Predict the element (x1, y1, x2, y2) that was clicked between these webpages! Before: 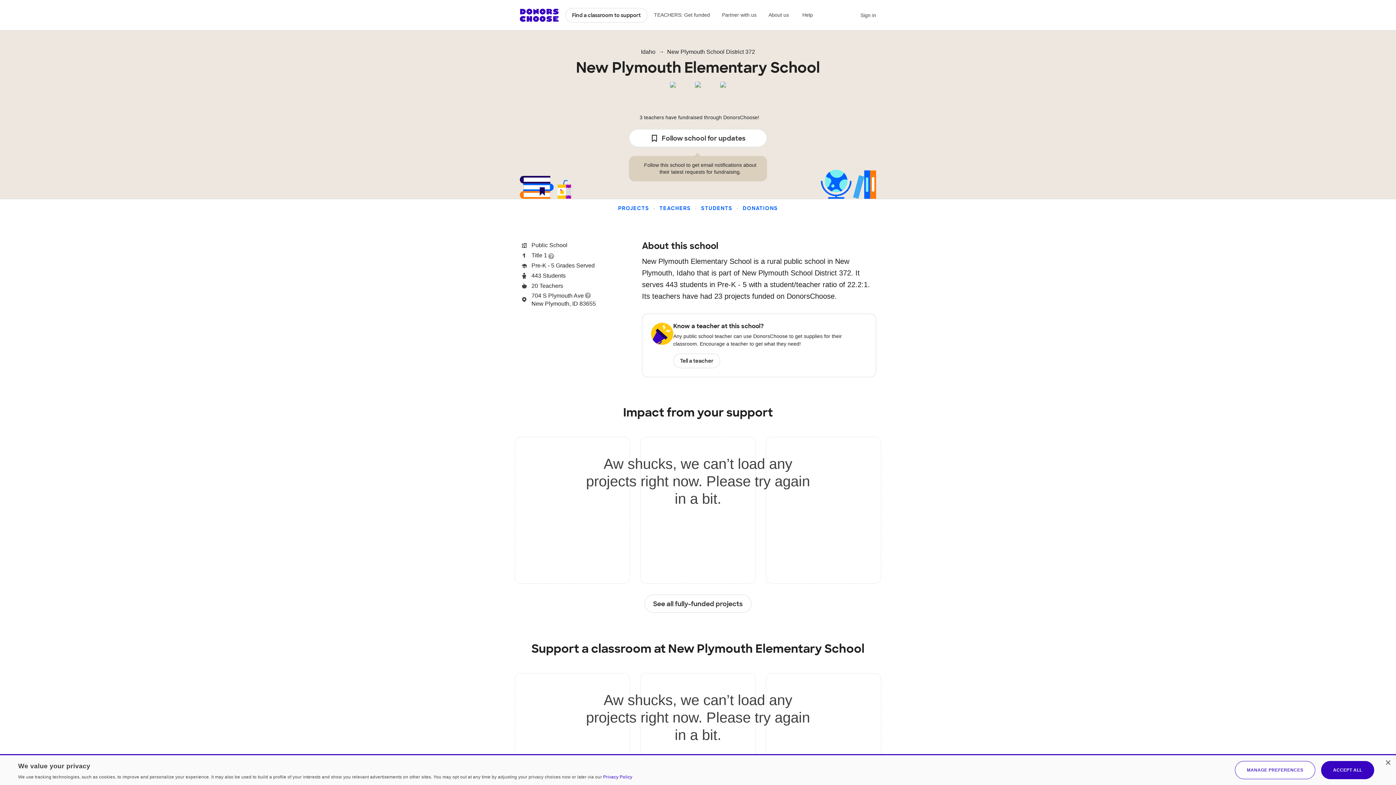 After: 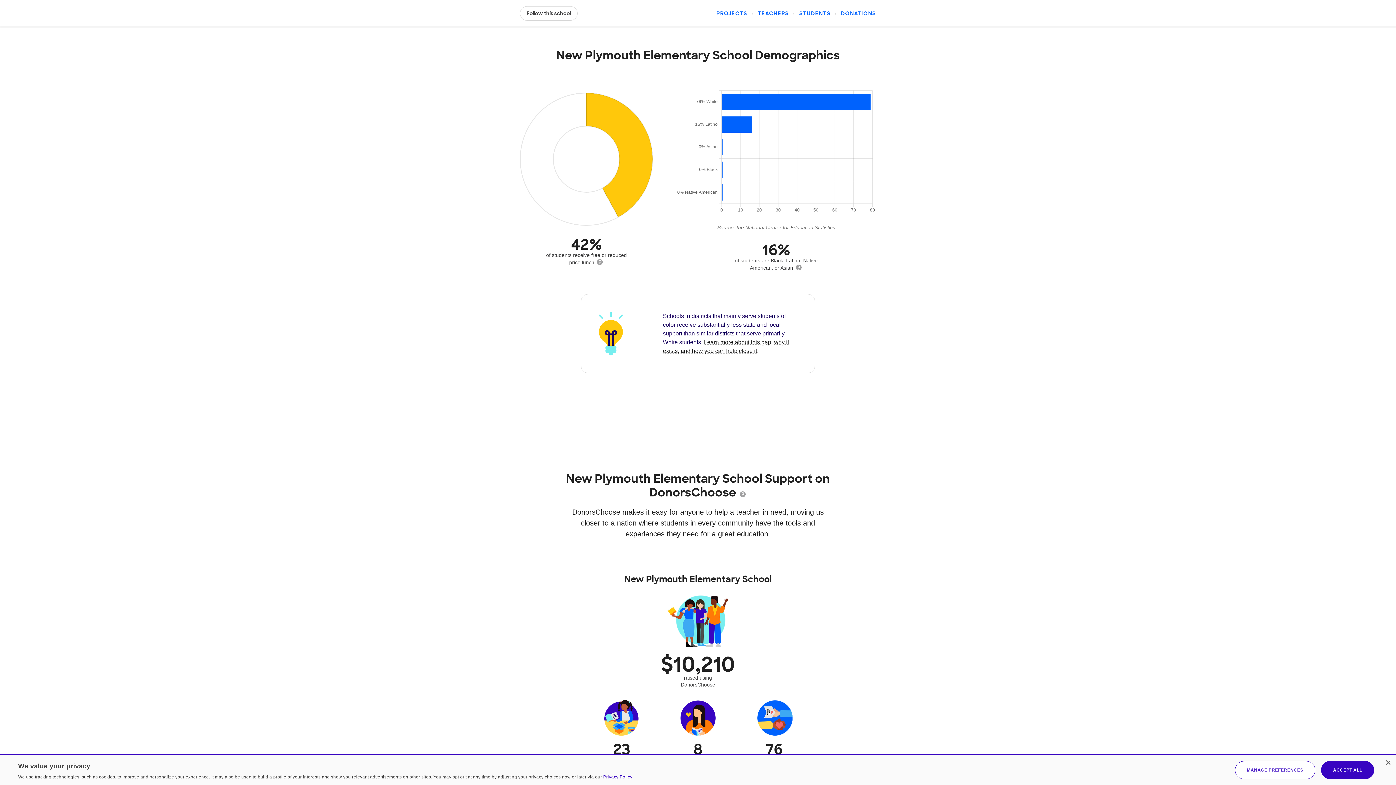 Action: bbox: (701, 205, 732, 211) label: STUDENTS